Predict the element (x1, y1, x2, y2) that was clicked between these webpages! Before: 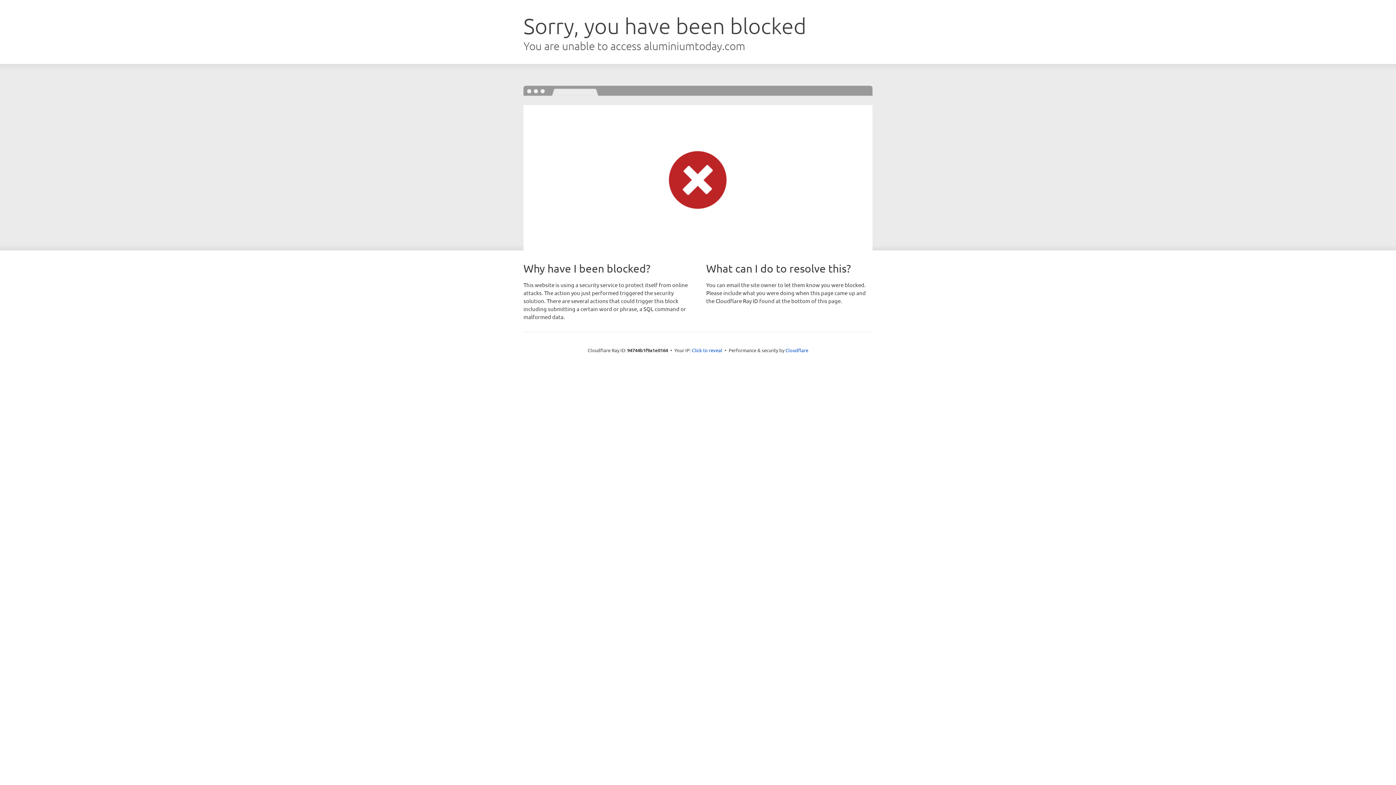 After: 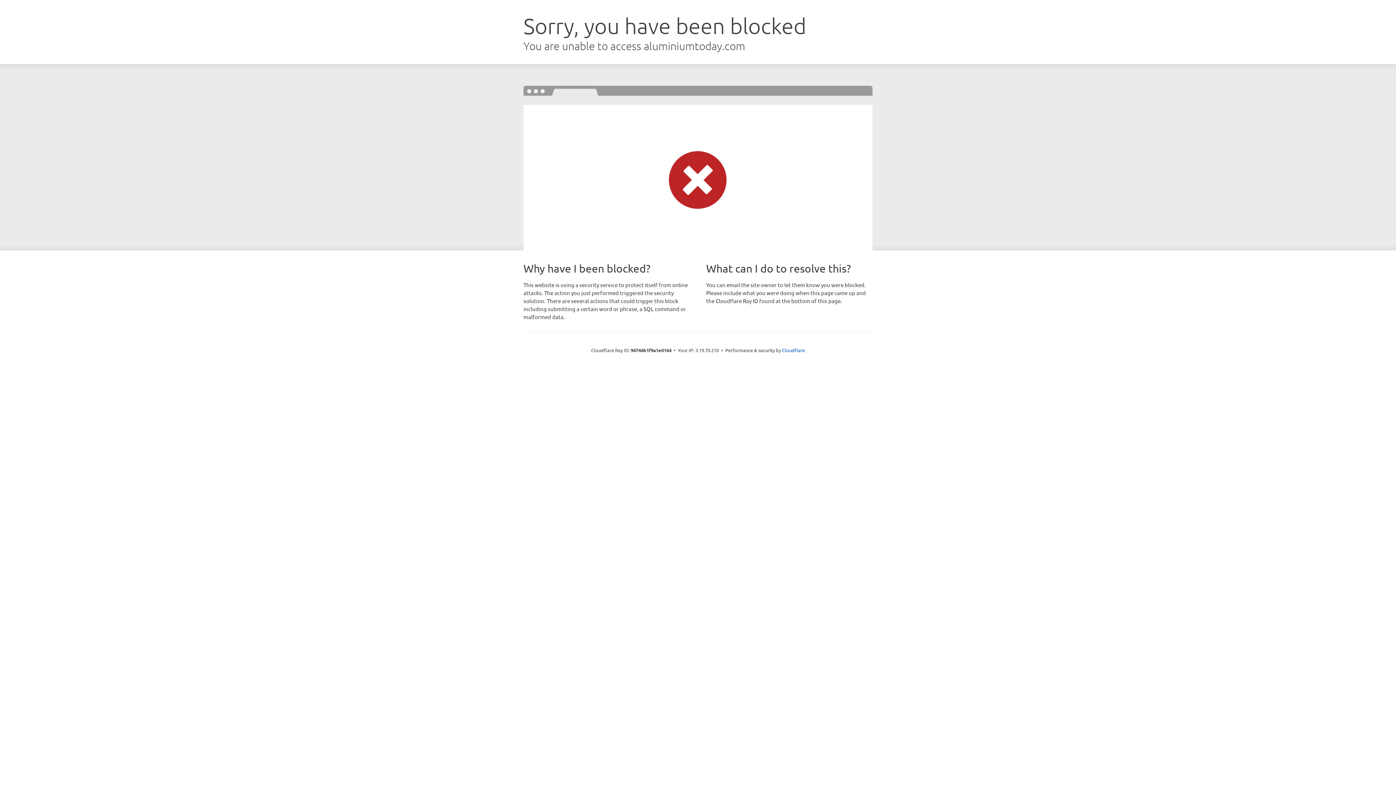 Action: label: Click to reveal bbox: (692, 346, 722, 353)